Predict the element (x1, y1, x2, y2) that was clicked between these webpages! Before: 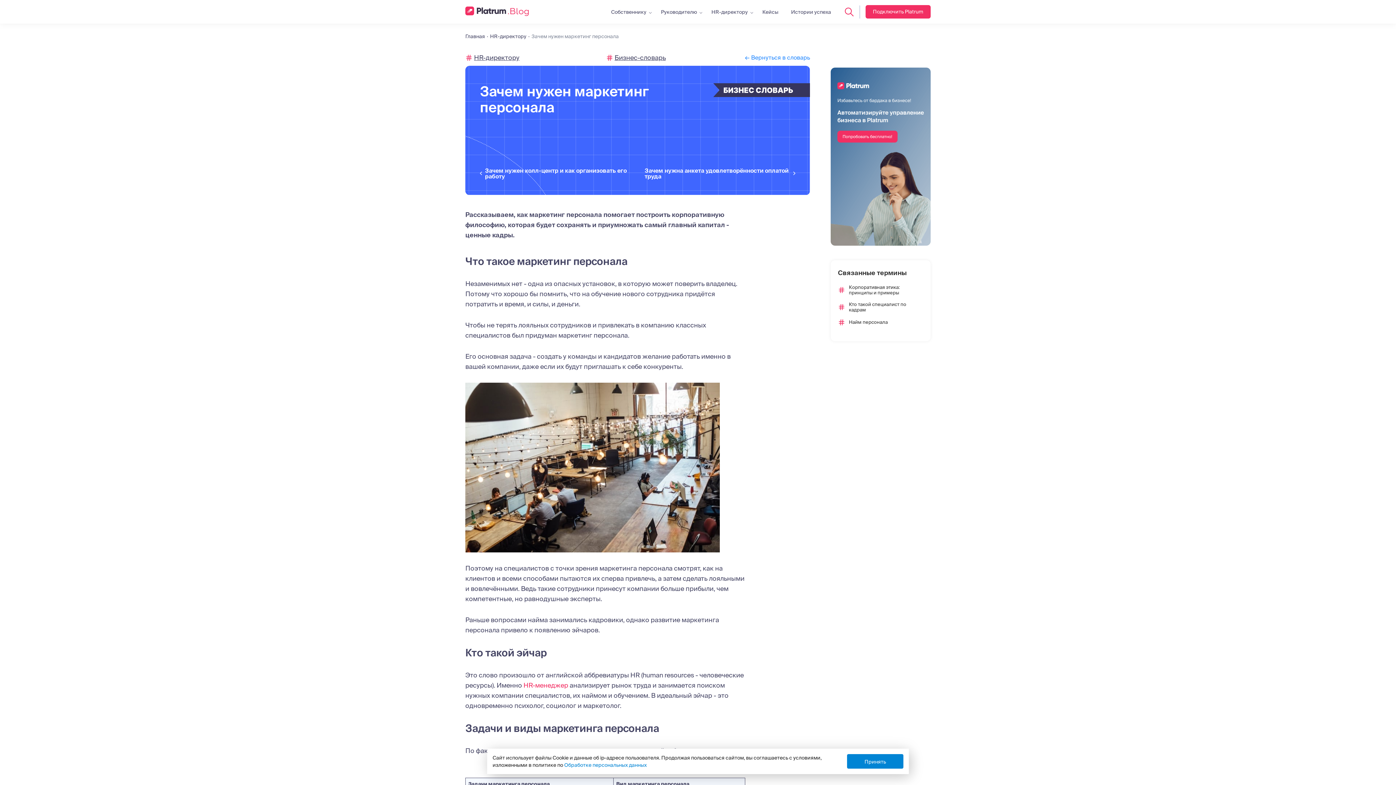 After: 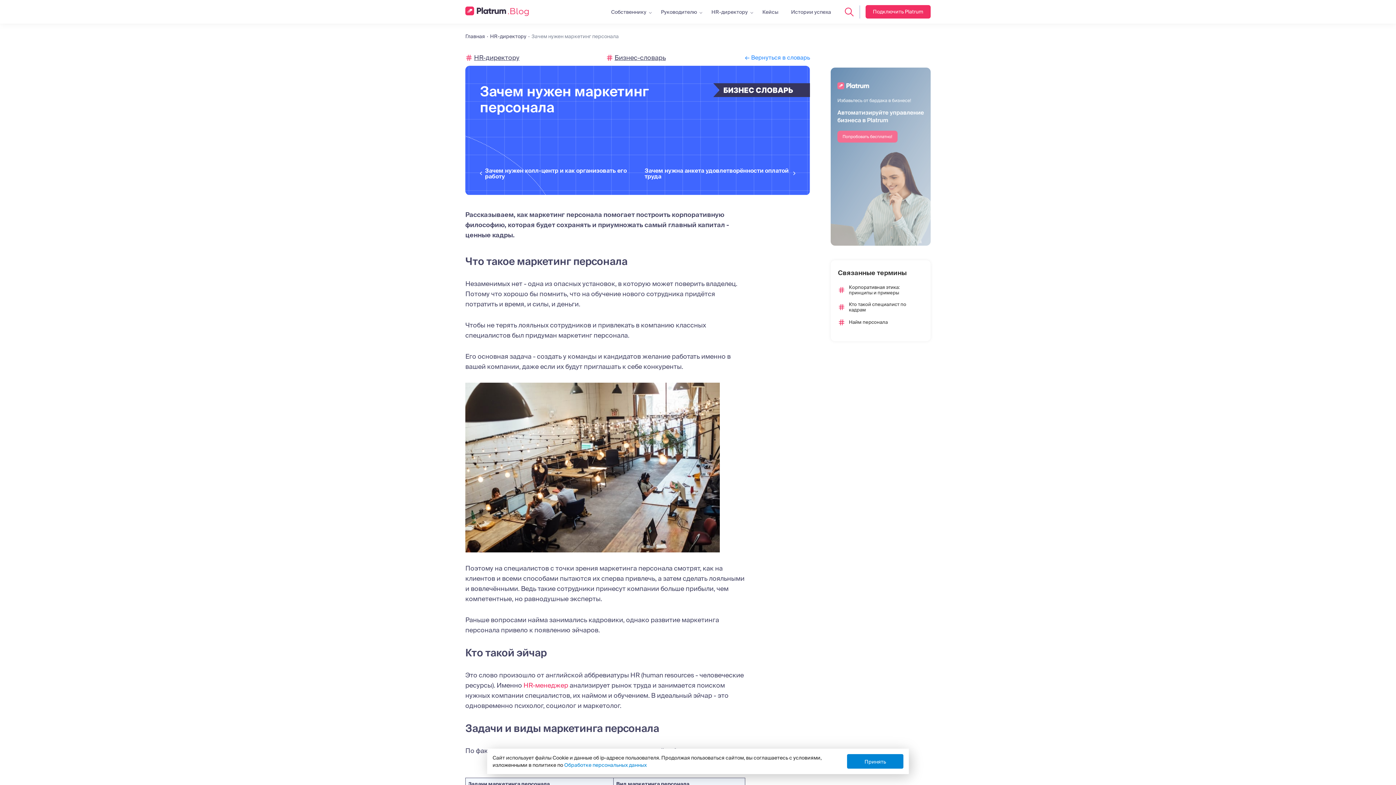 Action: bbox: (830, 67, 930, 245)